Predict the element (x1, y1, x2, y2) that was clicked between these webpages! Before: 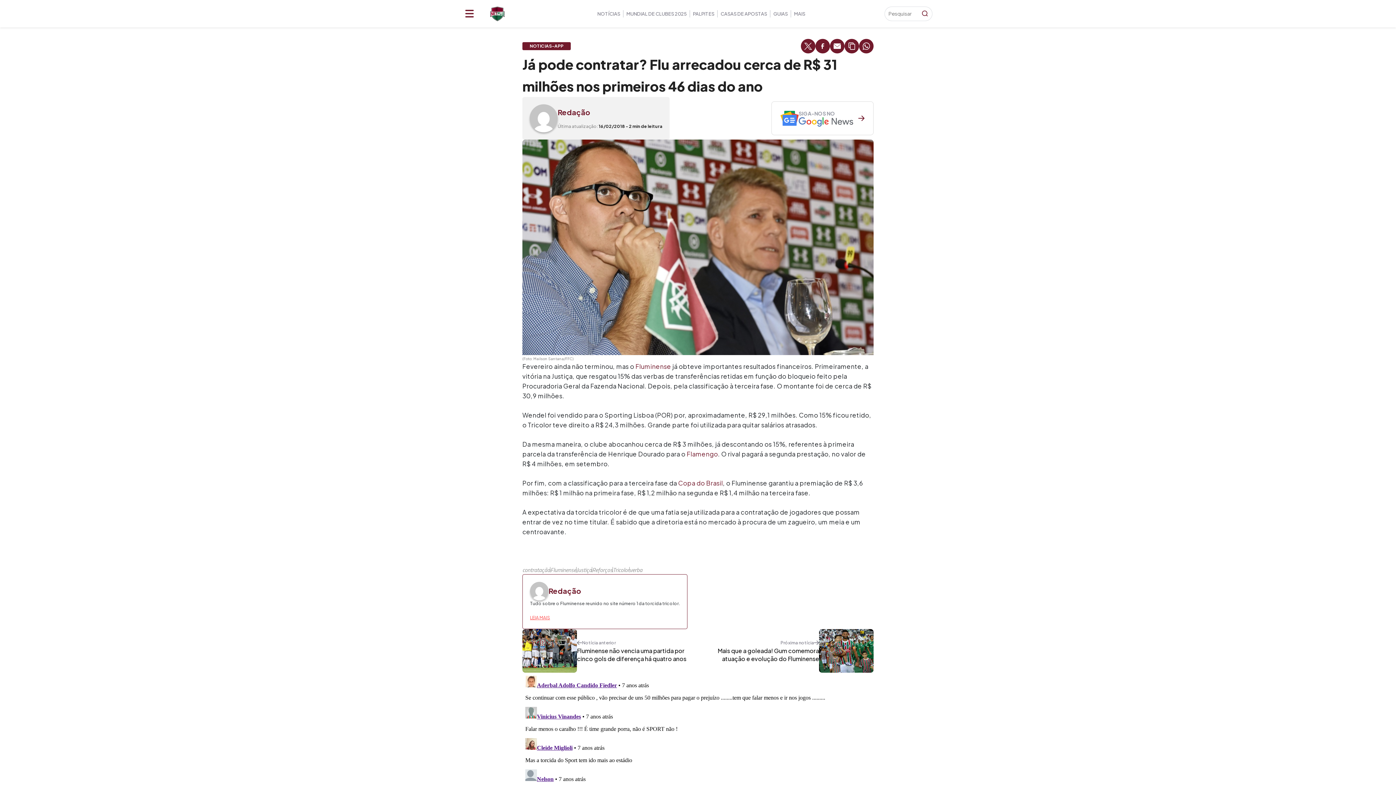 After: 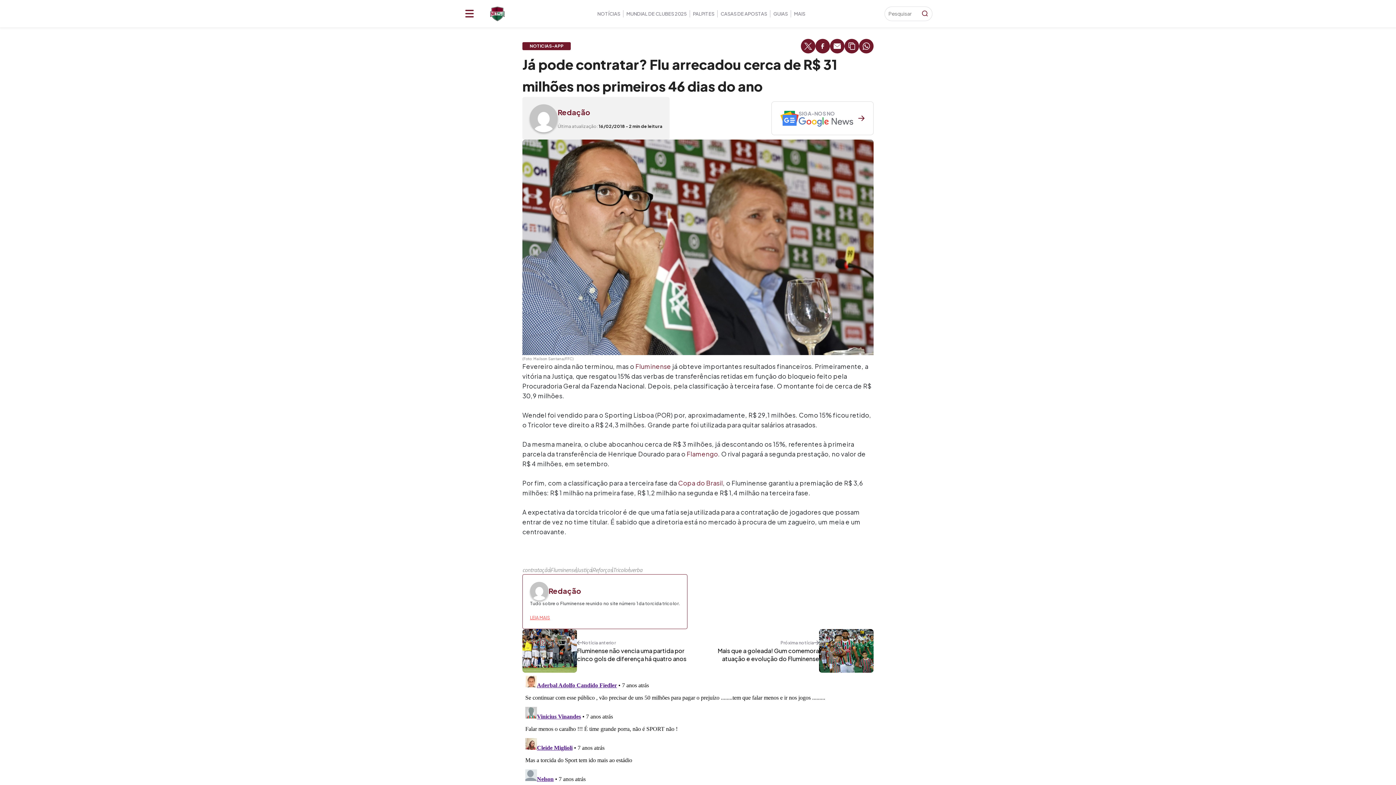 Action: bbox: (830, 38, 844, 53)